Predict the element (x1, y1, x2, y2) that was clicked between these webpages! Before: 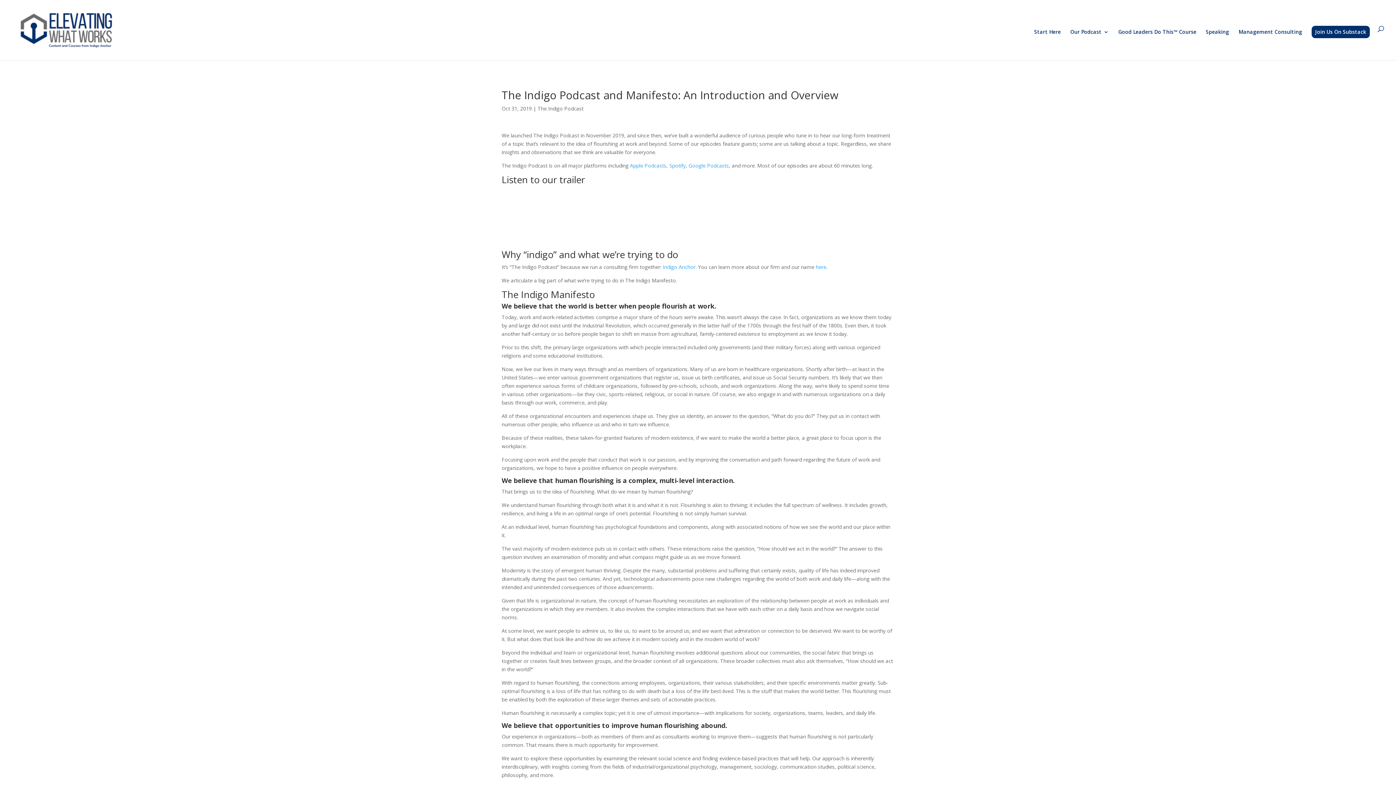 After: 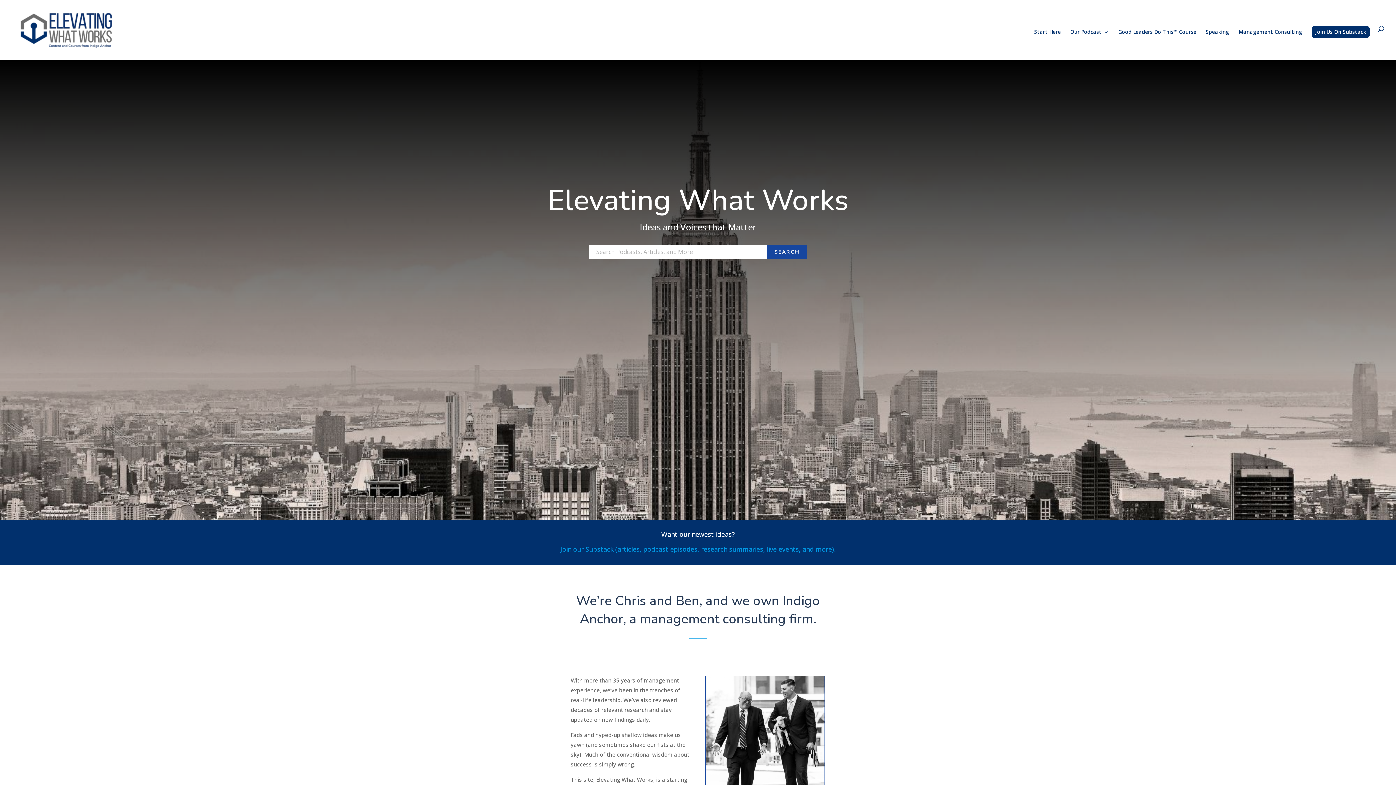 Action: bbox: (12, 26, 121, 33)